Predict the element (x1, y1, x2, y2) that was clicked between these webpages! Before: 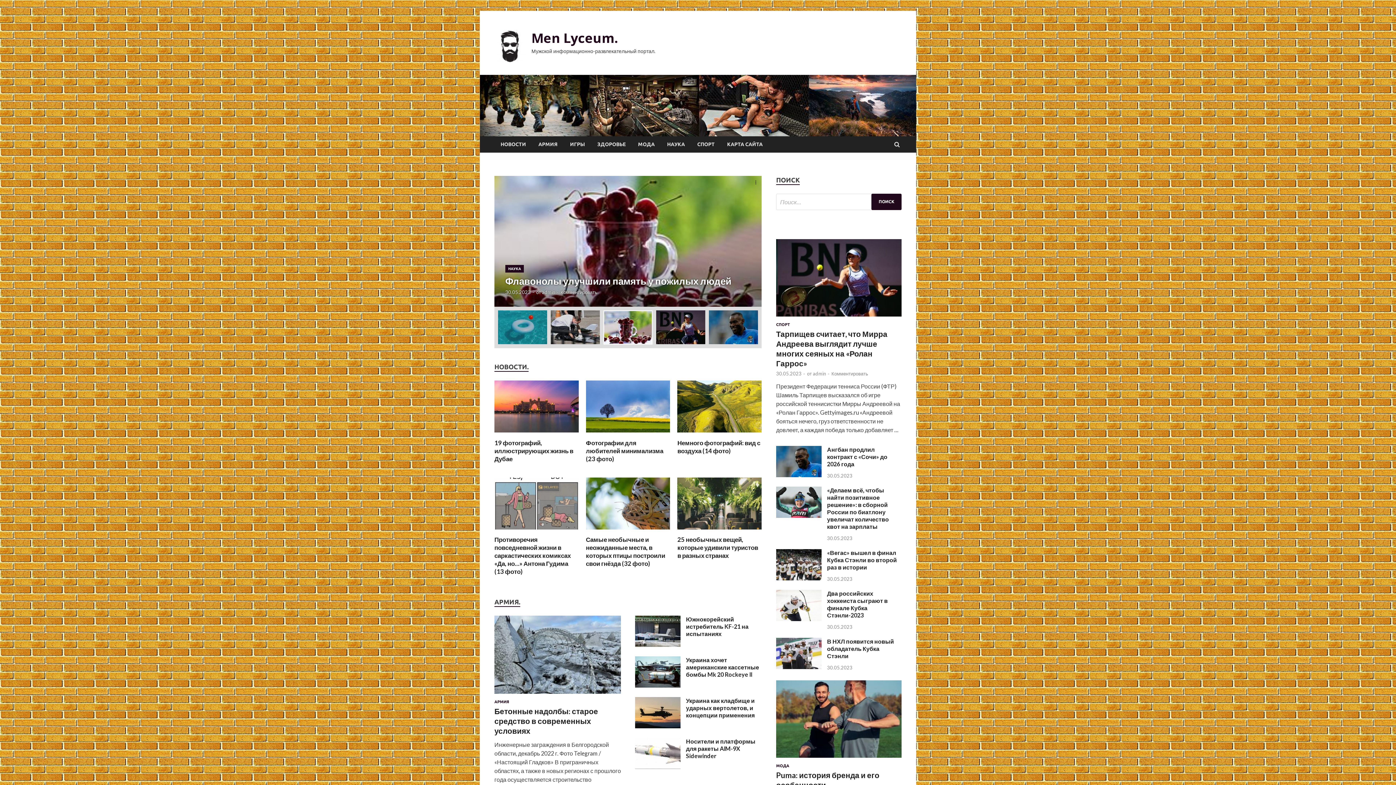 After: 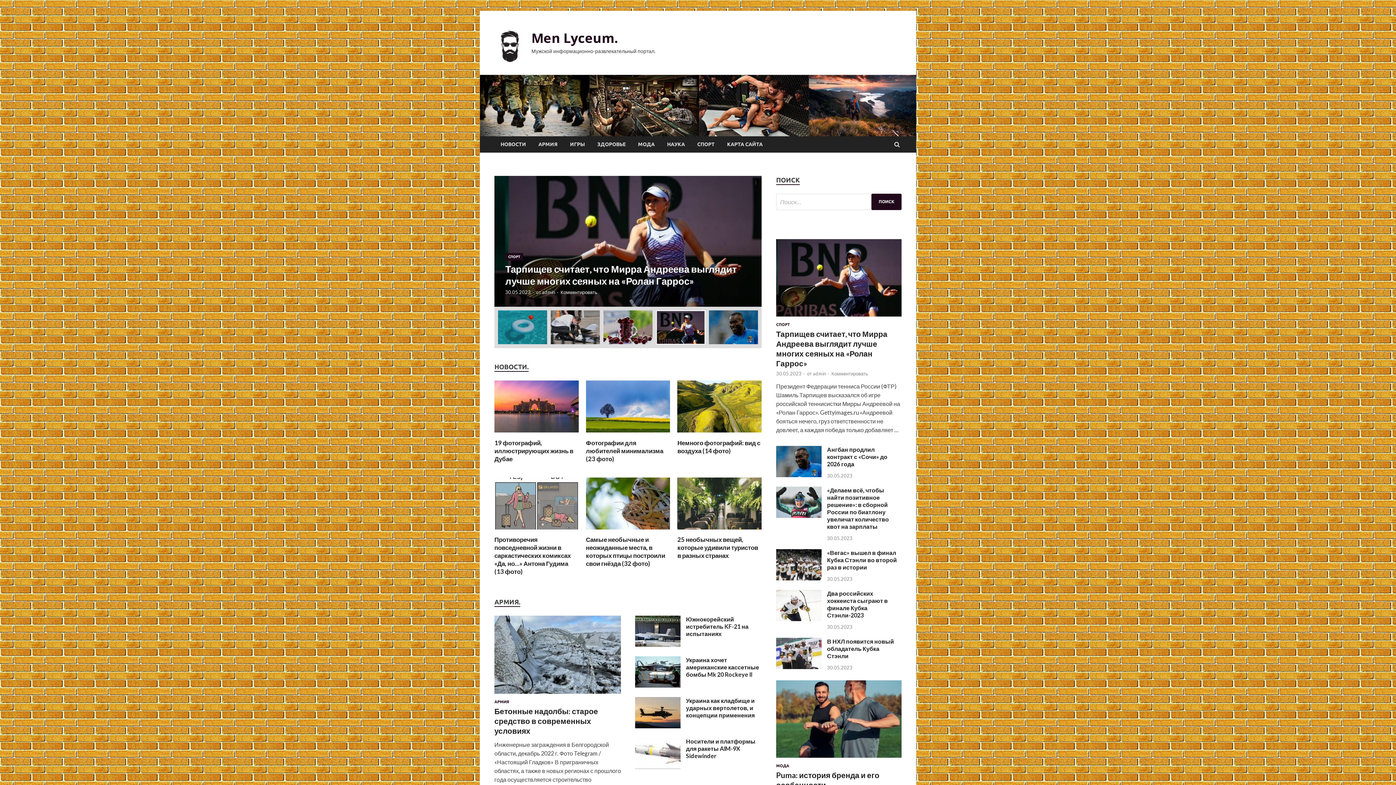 Action: bbox: (531, 29, 618, 46) label: Men Lyceum.